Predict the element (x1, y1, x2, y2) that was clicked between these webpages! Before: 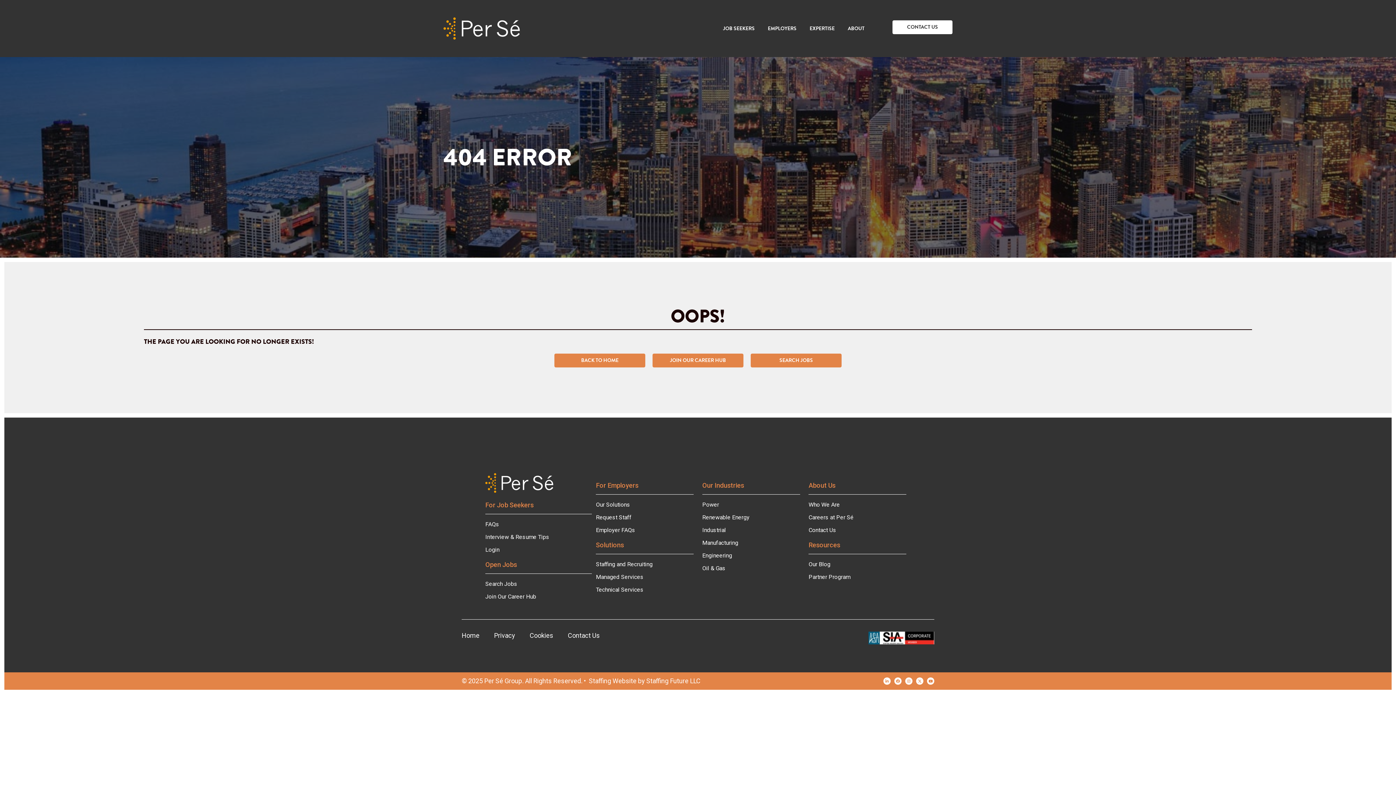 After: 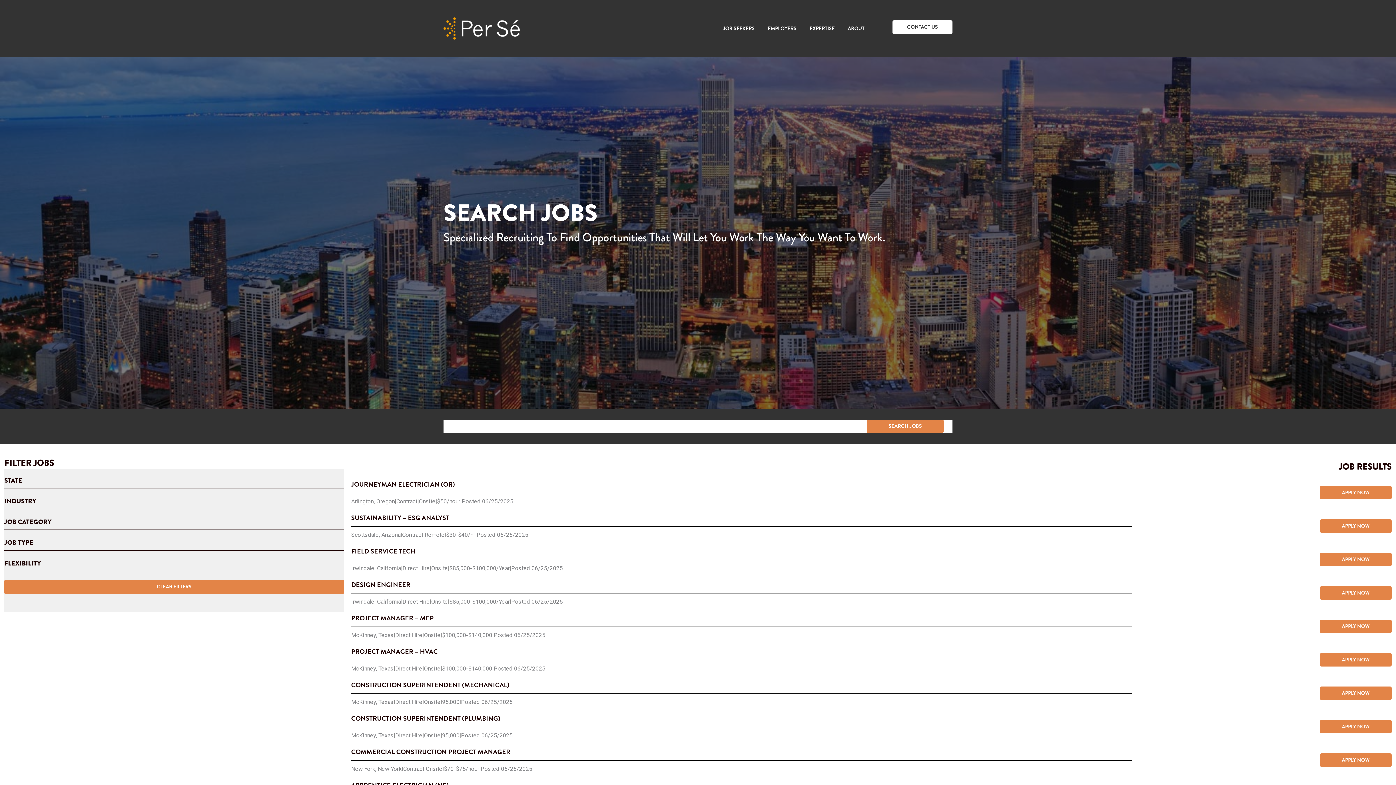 Action: bbox: (750, 353, 841, 367) label: SEARCH JOBS